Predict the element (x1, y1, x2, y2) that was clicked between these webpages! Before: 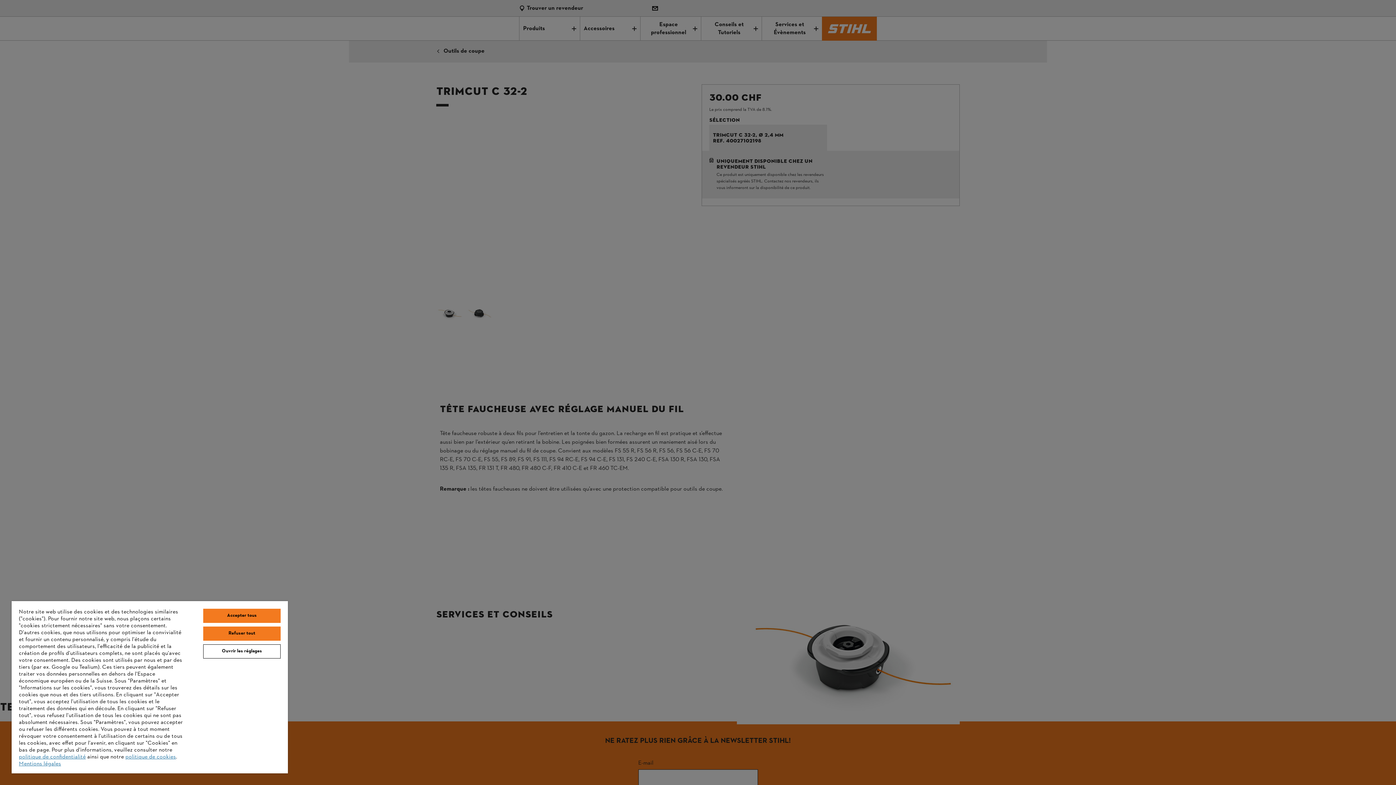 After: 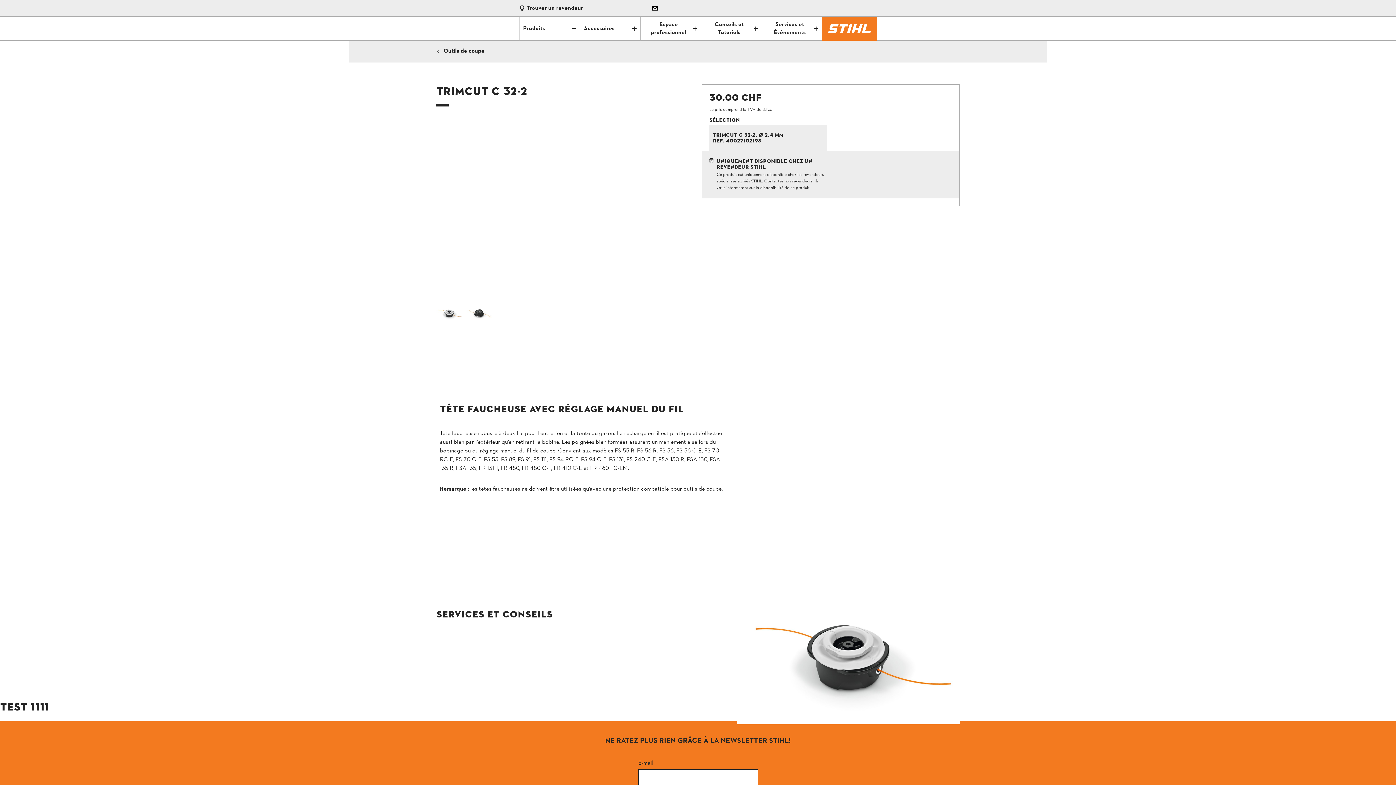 Action: bbox: (203, 626, 280, 641) label: Refuser tout